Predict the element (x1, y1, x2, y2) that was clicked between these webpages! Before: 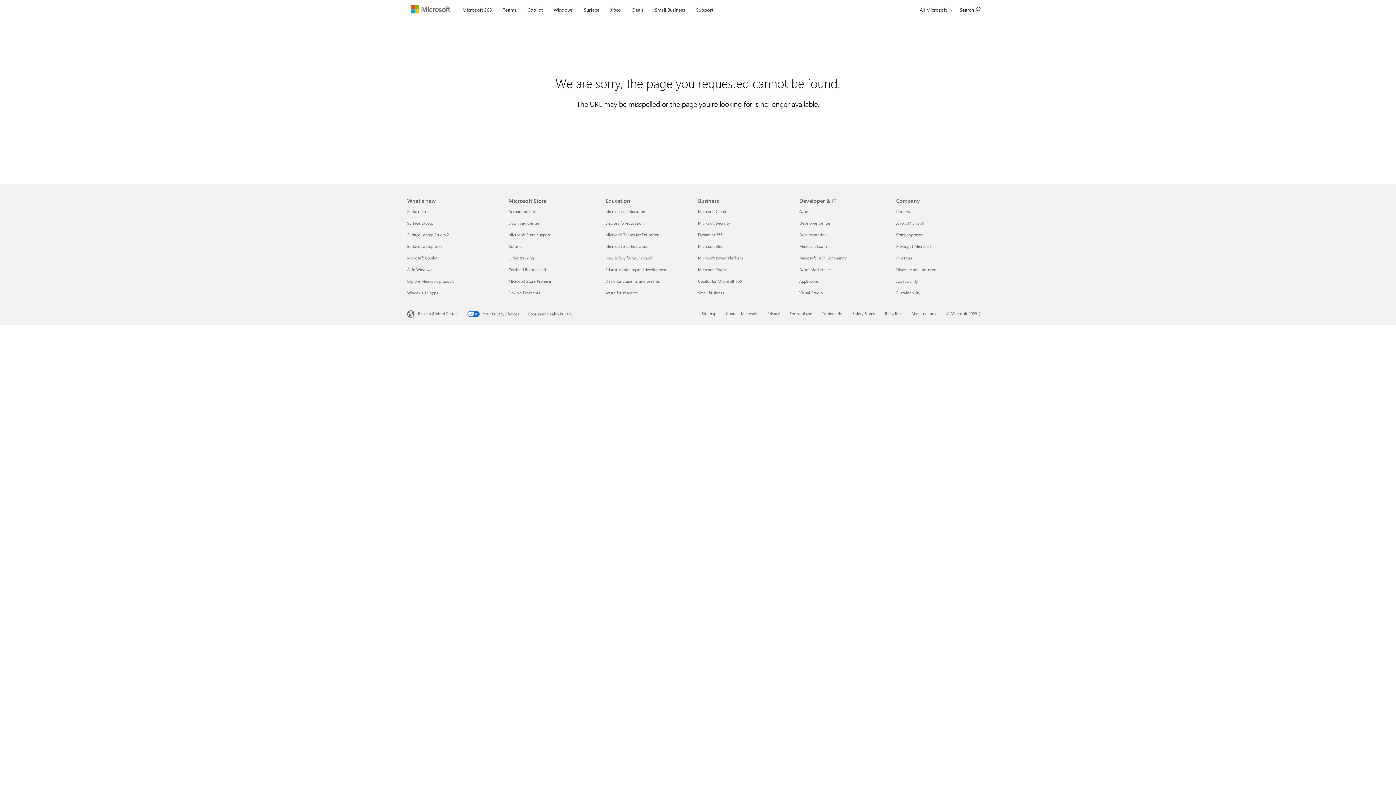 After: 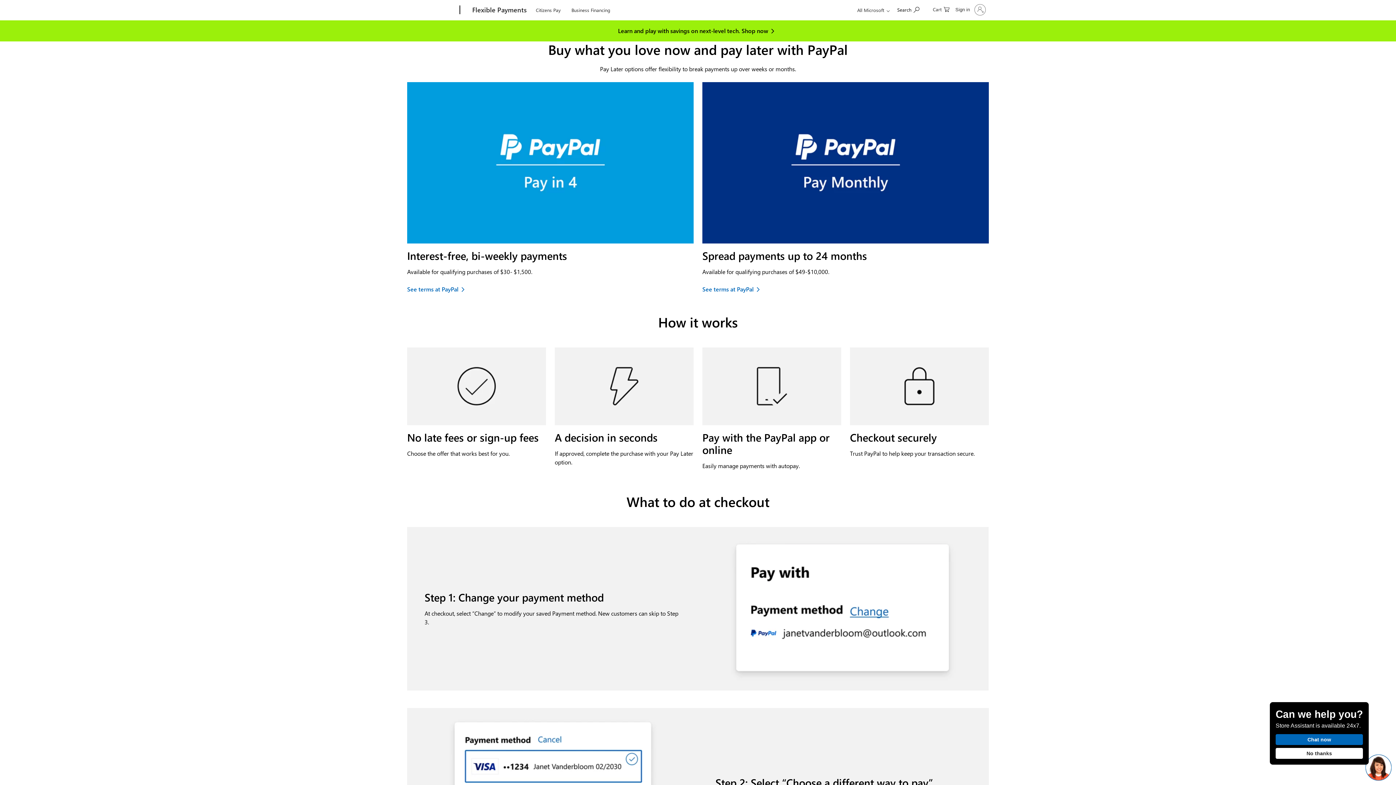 Action: label: Flexible Payments Microsoft Store bbox: (508, 290, 540, 295)